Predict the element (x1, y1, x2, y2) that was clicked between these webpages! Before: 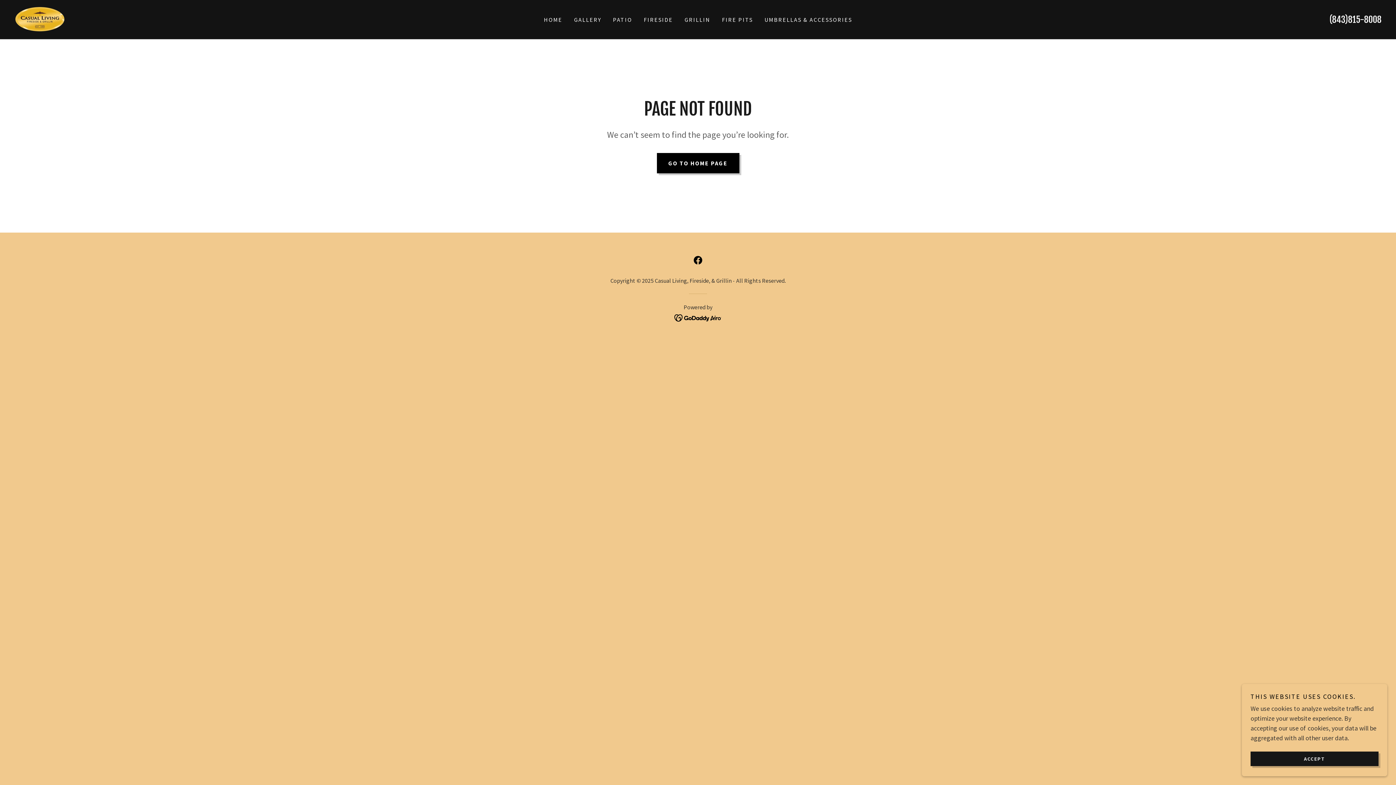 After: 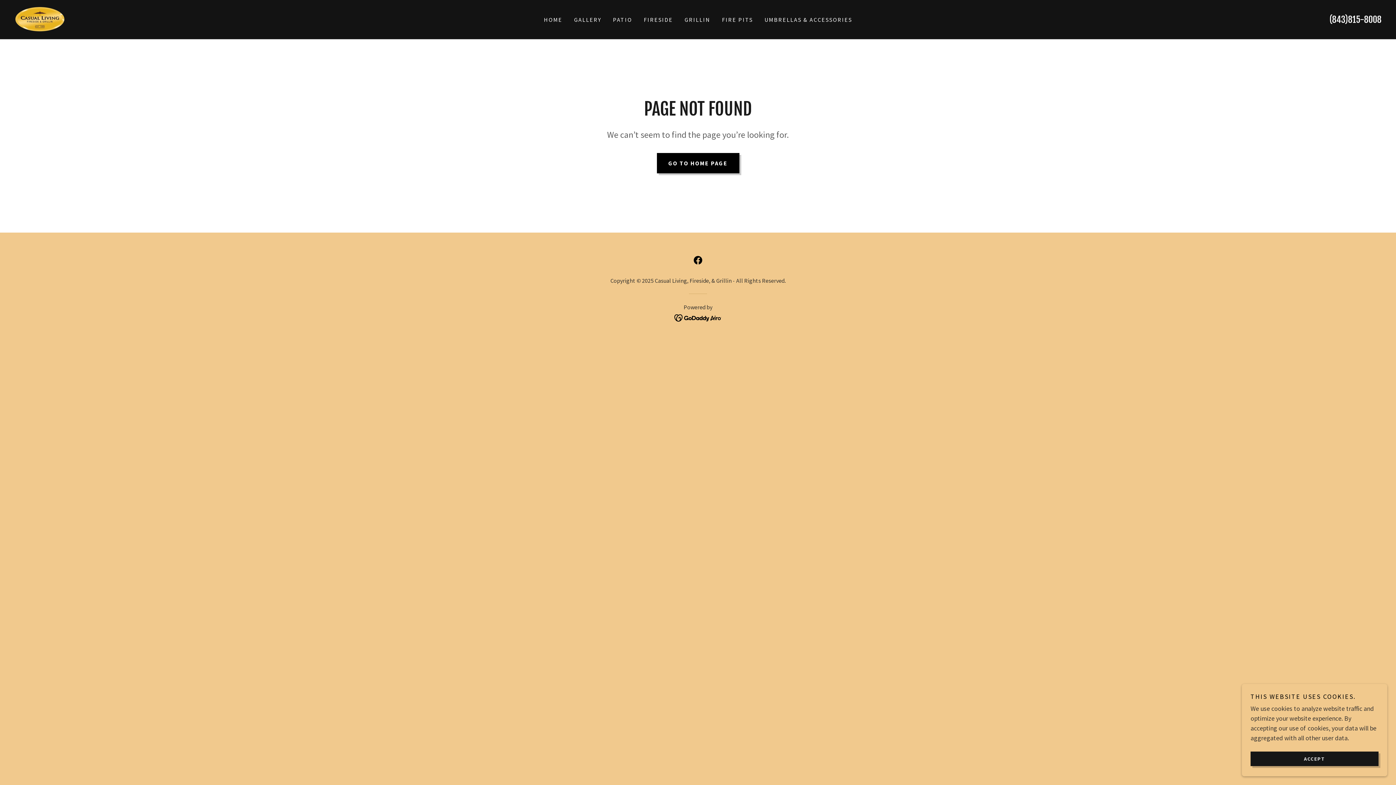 Action: bbox: (674, 313, 722, 321)